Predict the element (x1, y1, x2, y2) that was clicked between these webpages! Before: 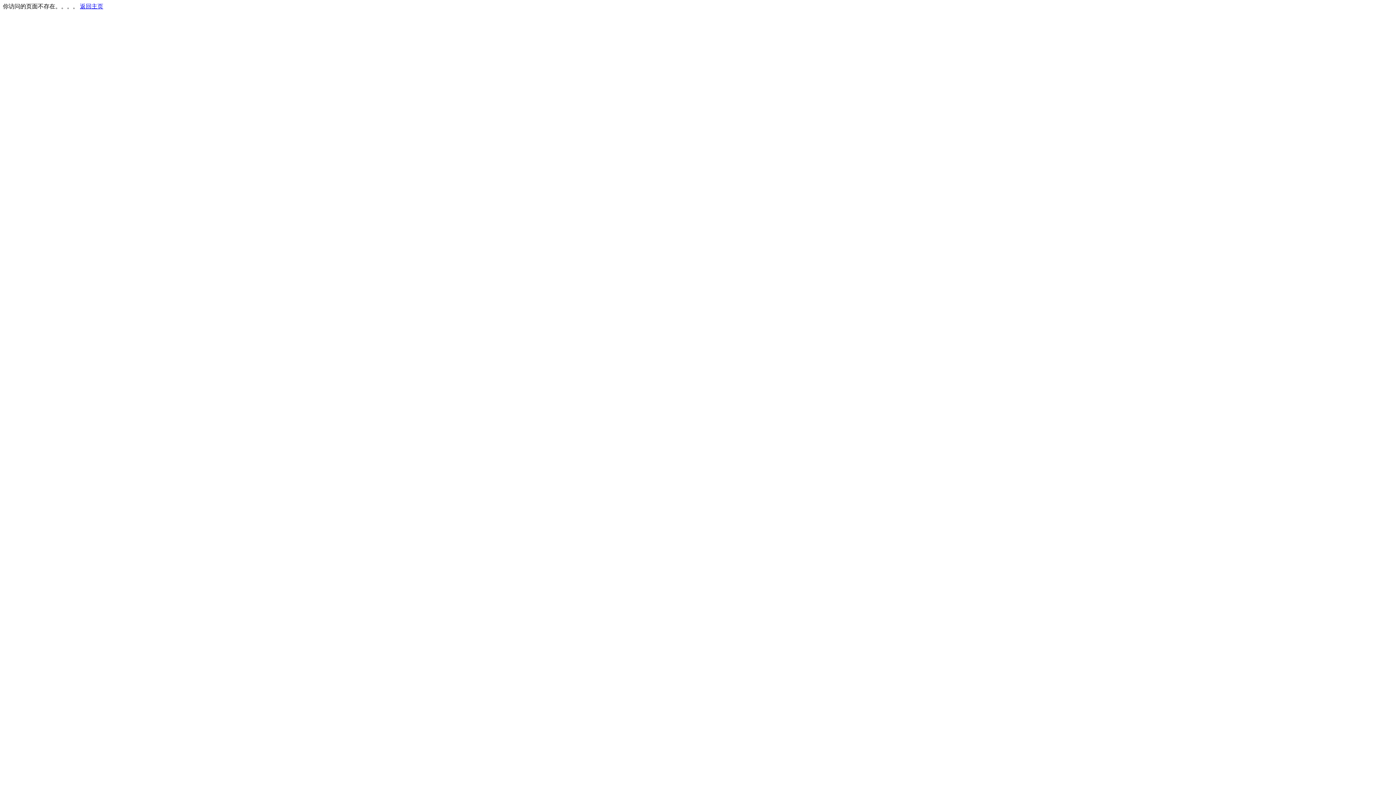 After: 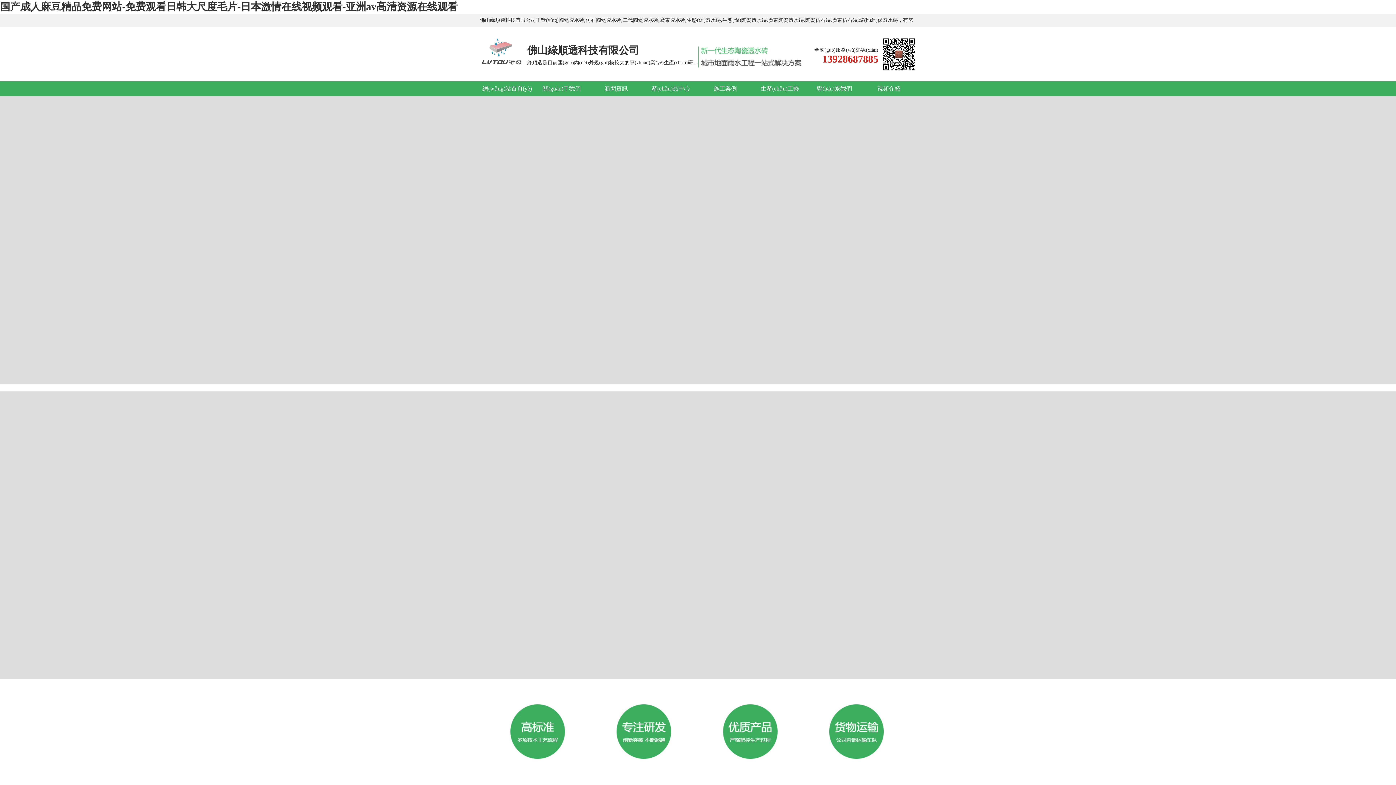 Action: label: 返回主页 bbox: (80, 3, 103, 9)